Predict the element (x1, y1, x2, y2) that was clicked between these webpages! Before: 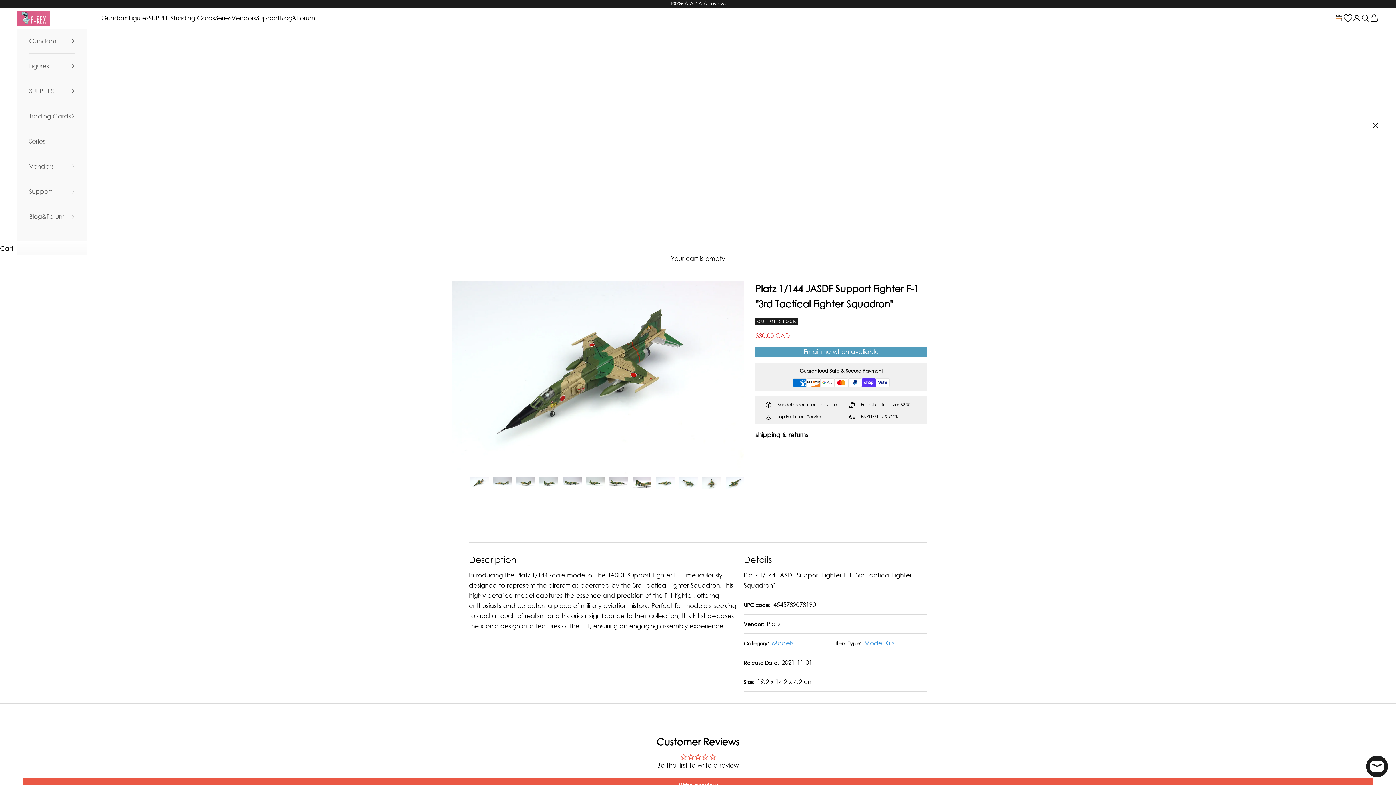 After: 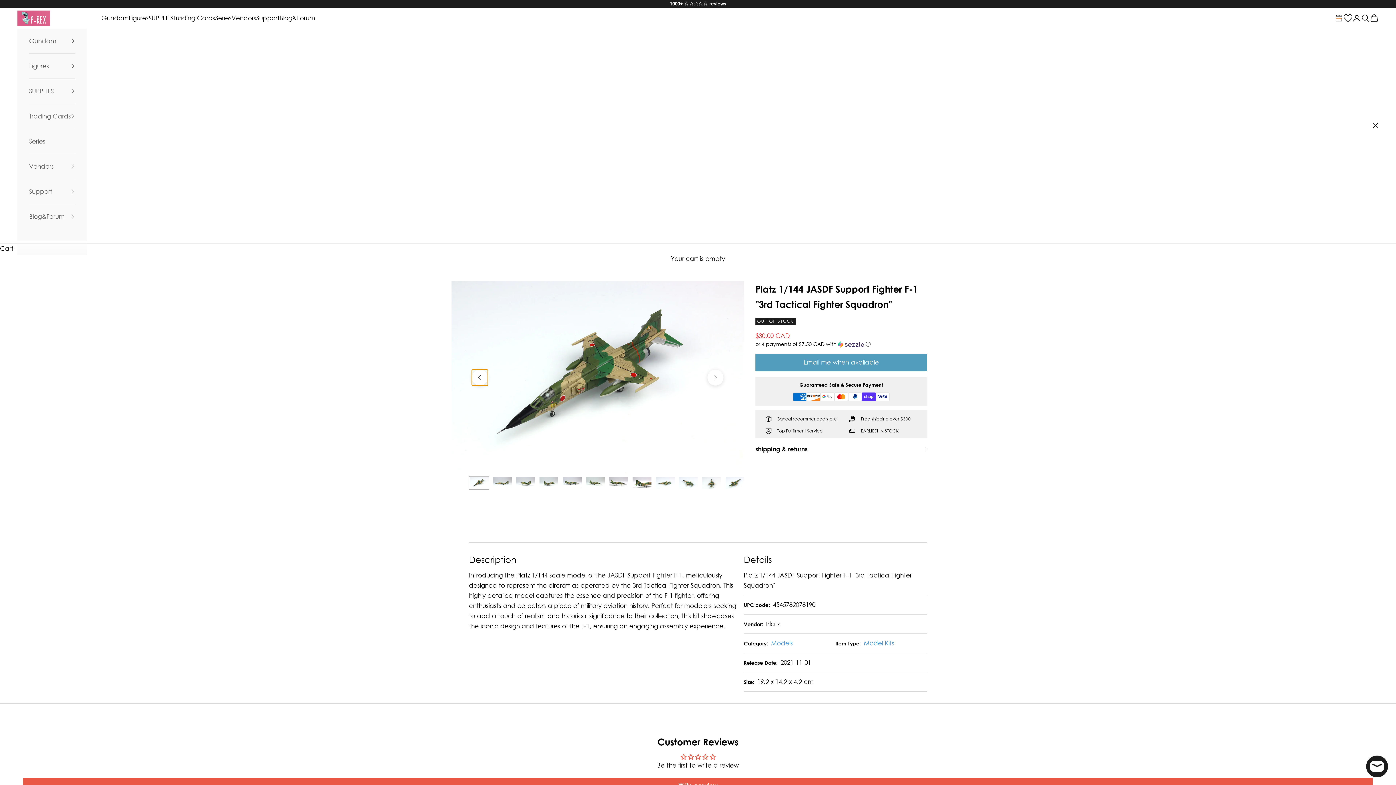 Action: bbox: (472, 369, 488, 385) label: Previous